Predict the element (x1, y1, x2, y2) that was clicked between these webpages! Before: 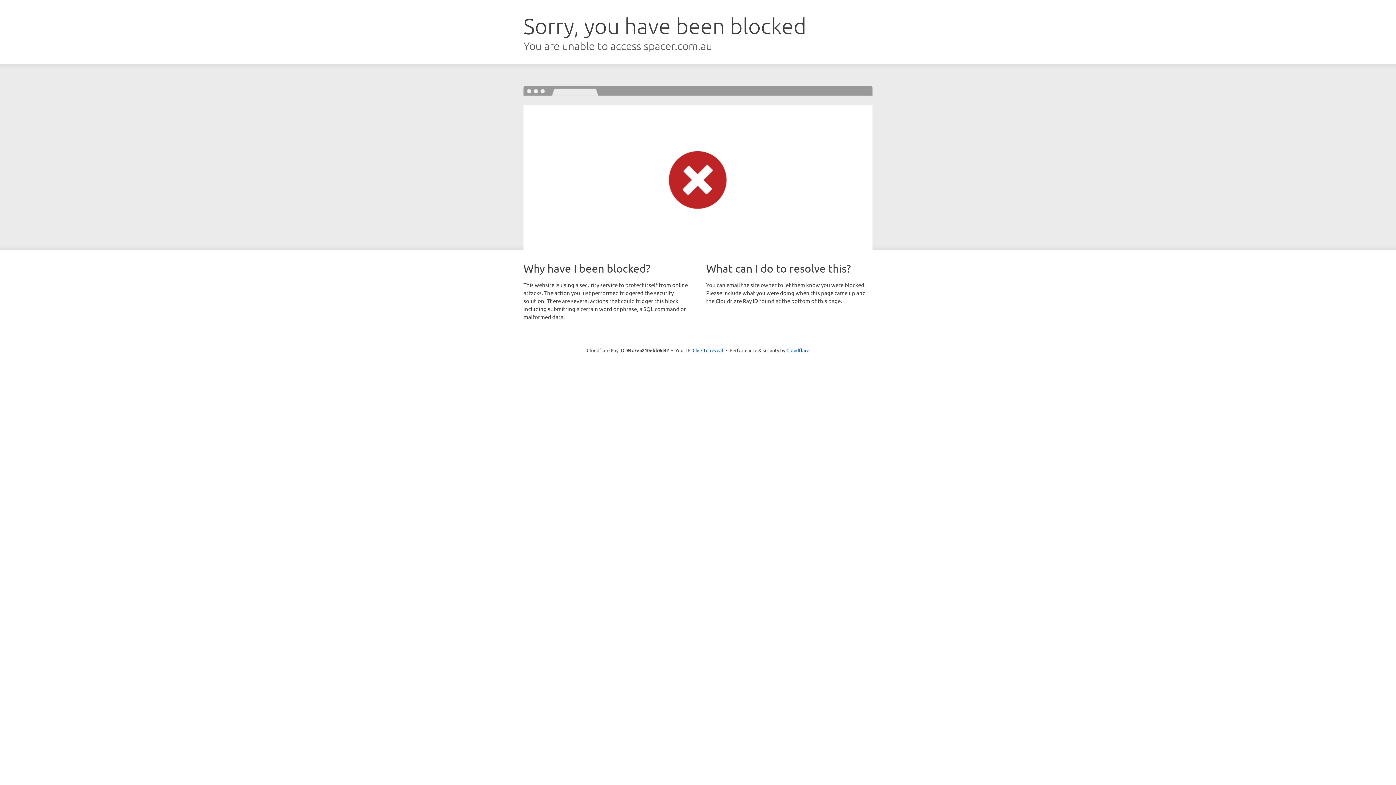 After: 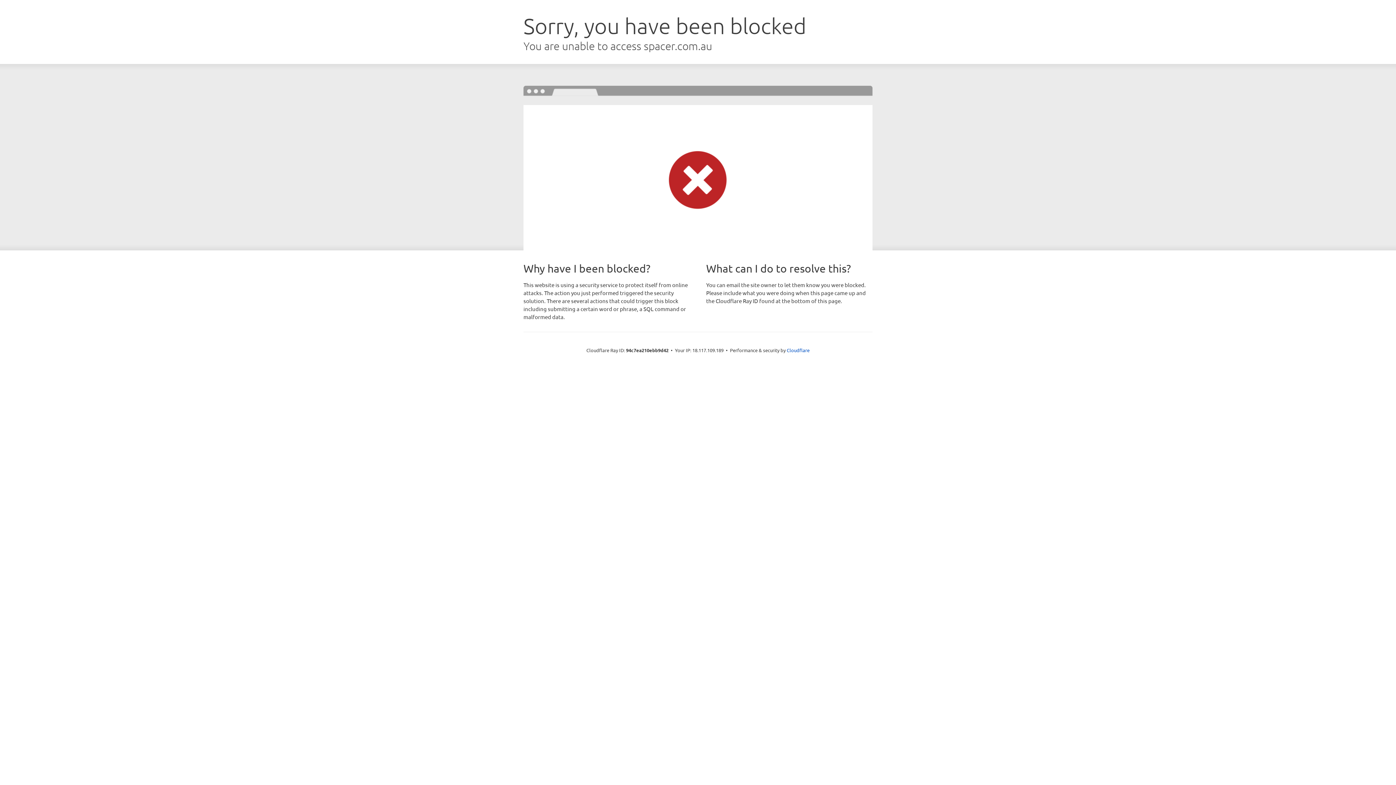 Action: bbox: (692, 346, 723, 353) label: Click to reveal